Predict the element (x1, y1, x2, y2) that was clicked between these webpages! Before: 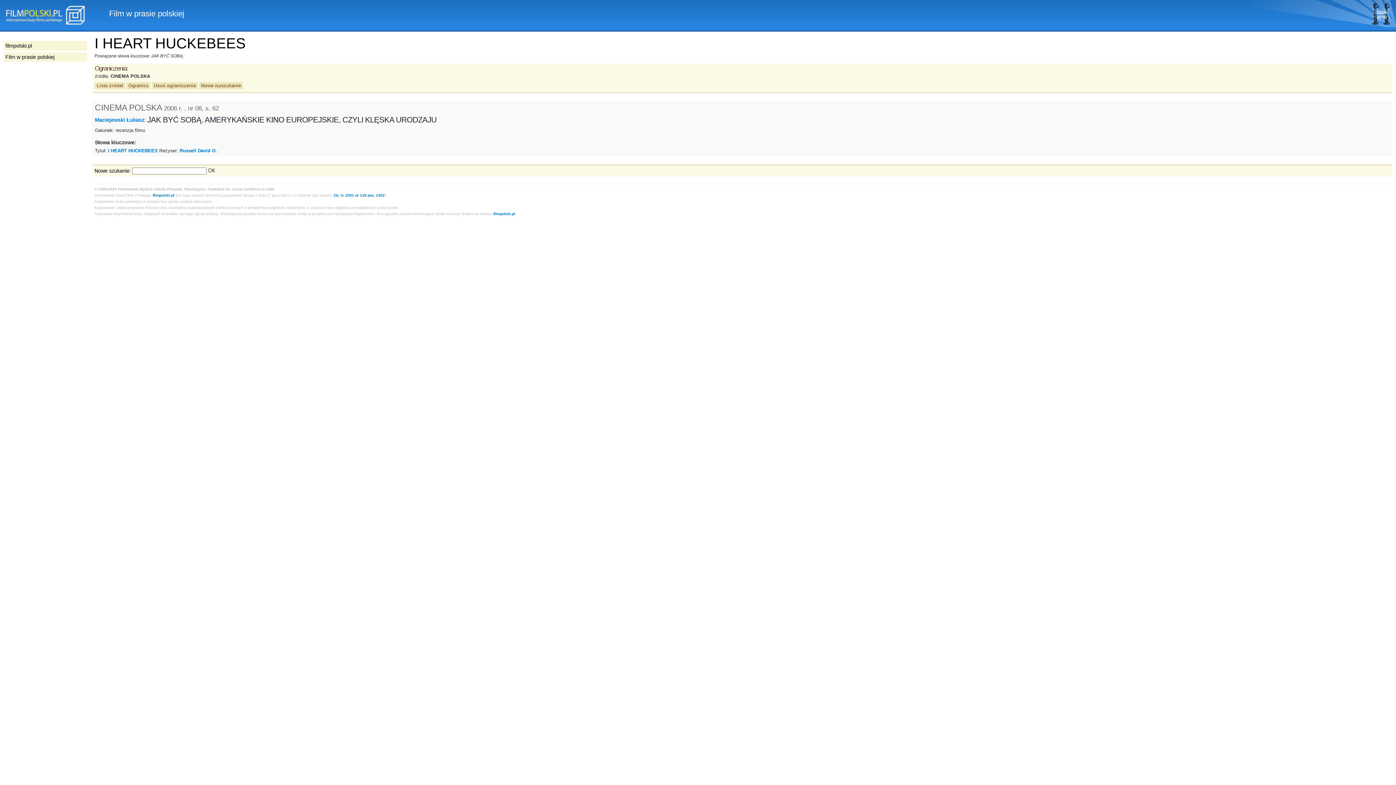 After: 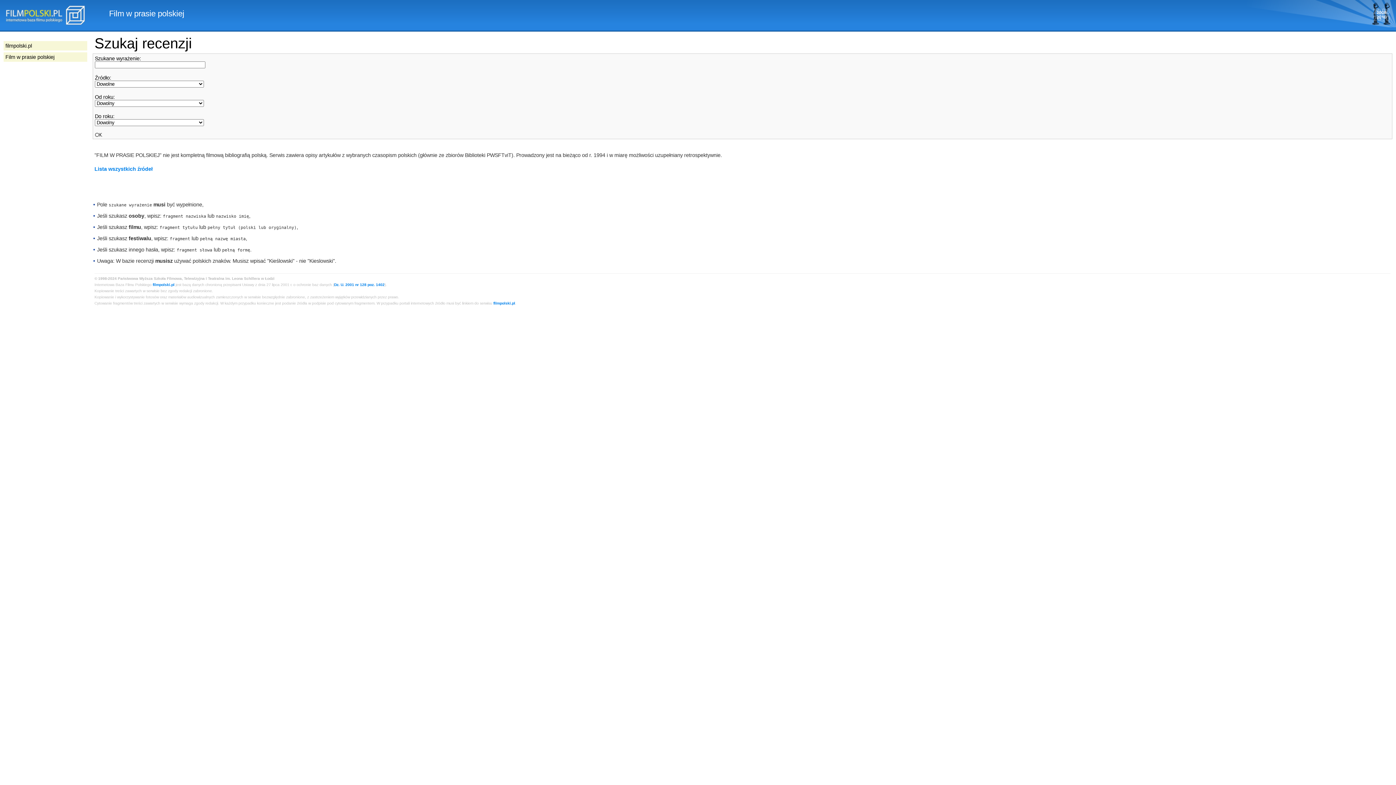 Action: label: Nowe wyszukanie bbox: (199, 82, 242, 89)